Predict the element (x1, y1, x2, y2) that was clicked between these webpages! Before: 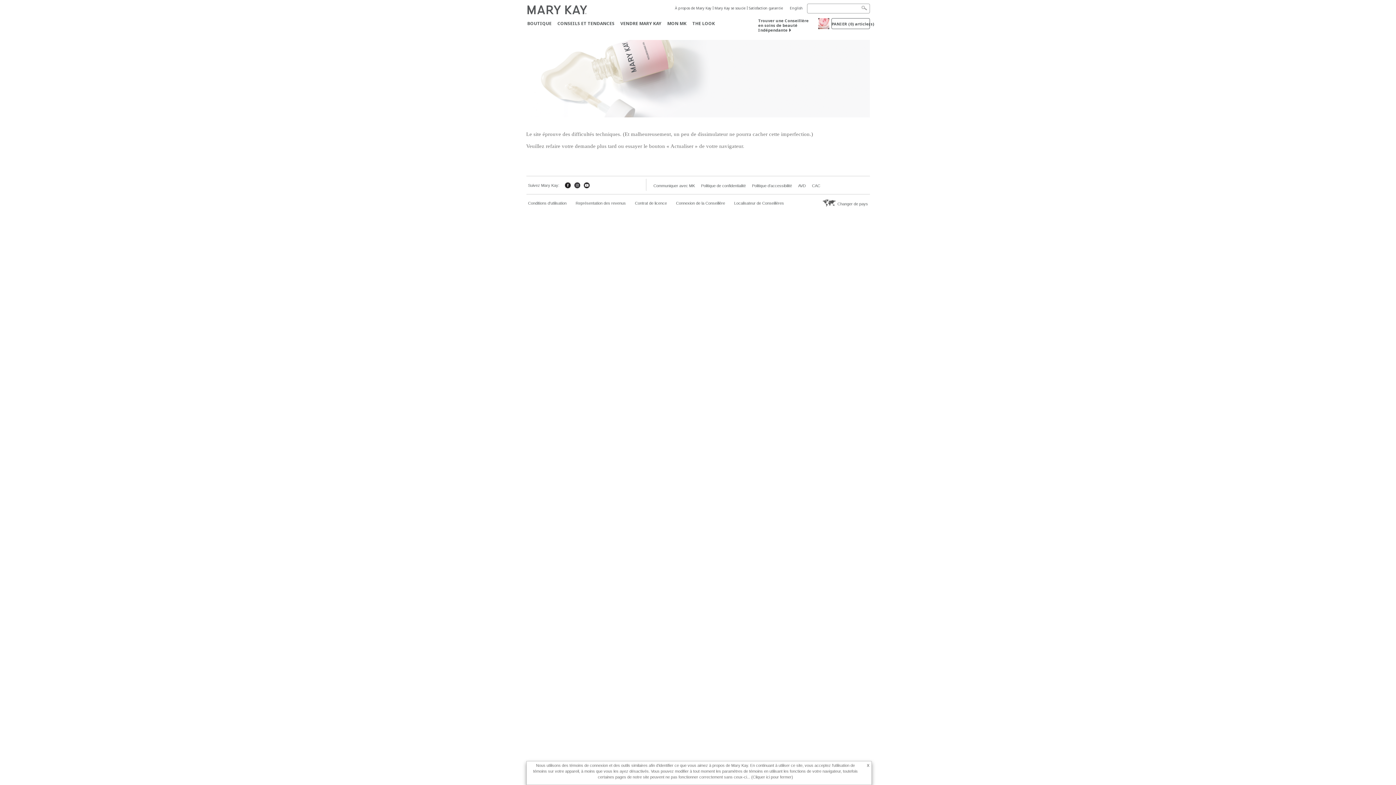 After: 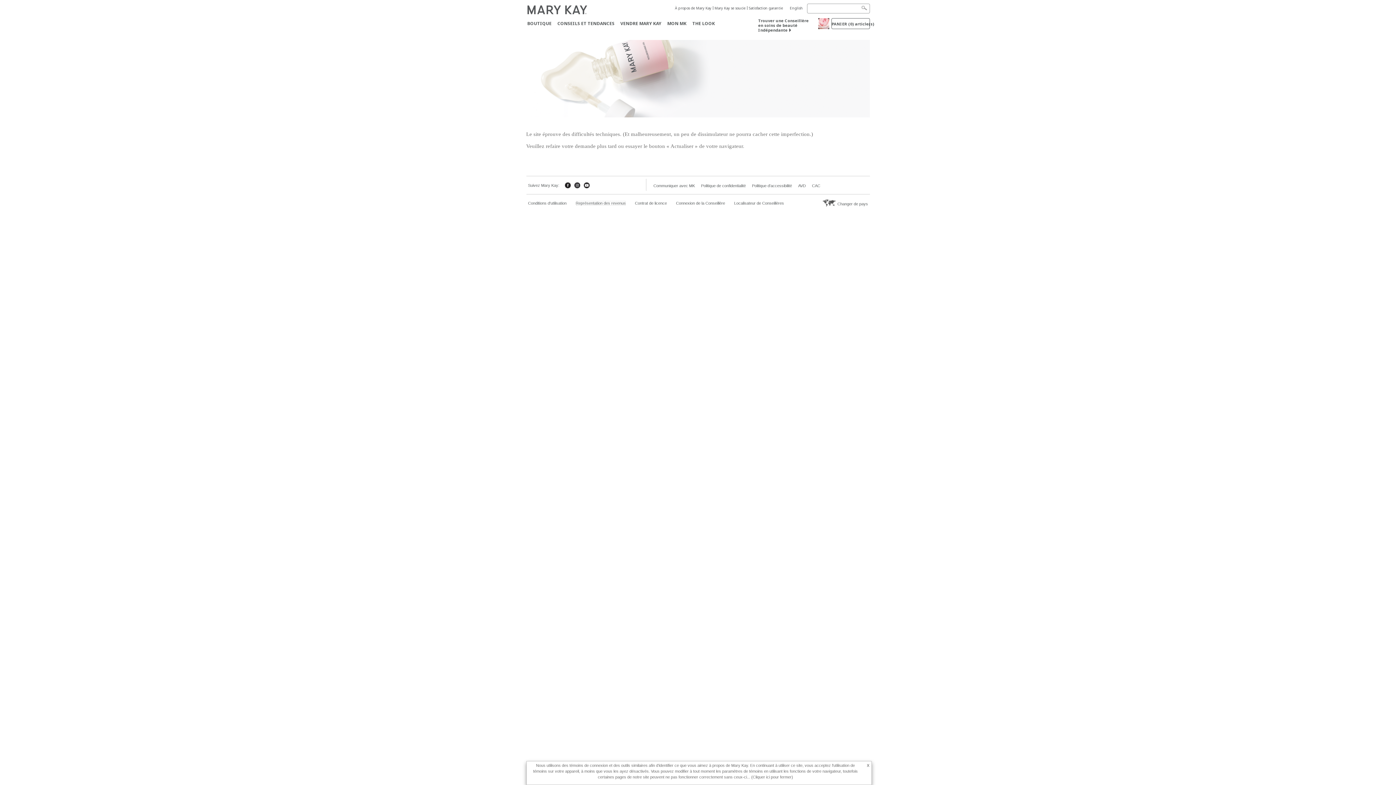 Action: label: Représentation des revenus bbox: (575, 200, 626, 206)